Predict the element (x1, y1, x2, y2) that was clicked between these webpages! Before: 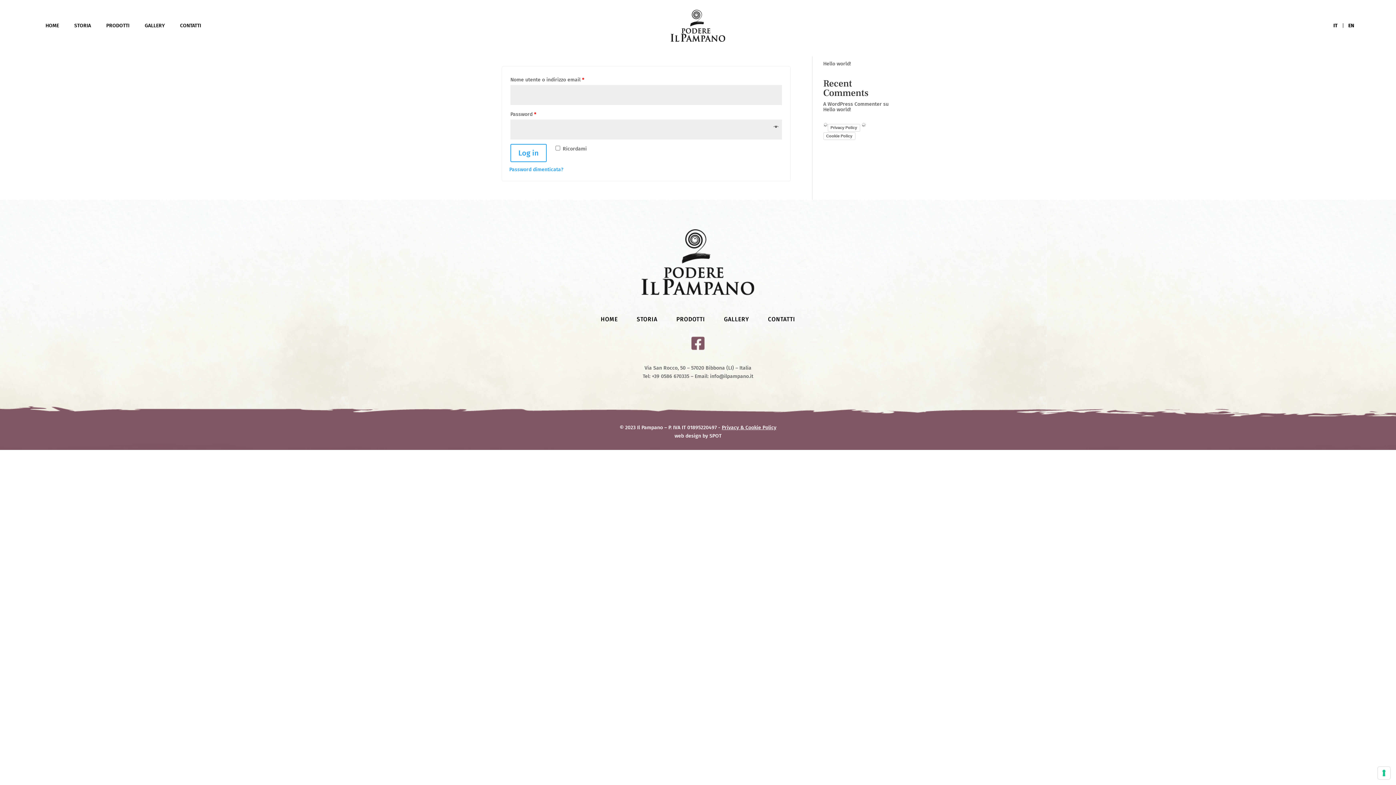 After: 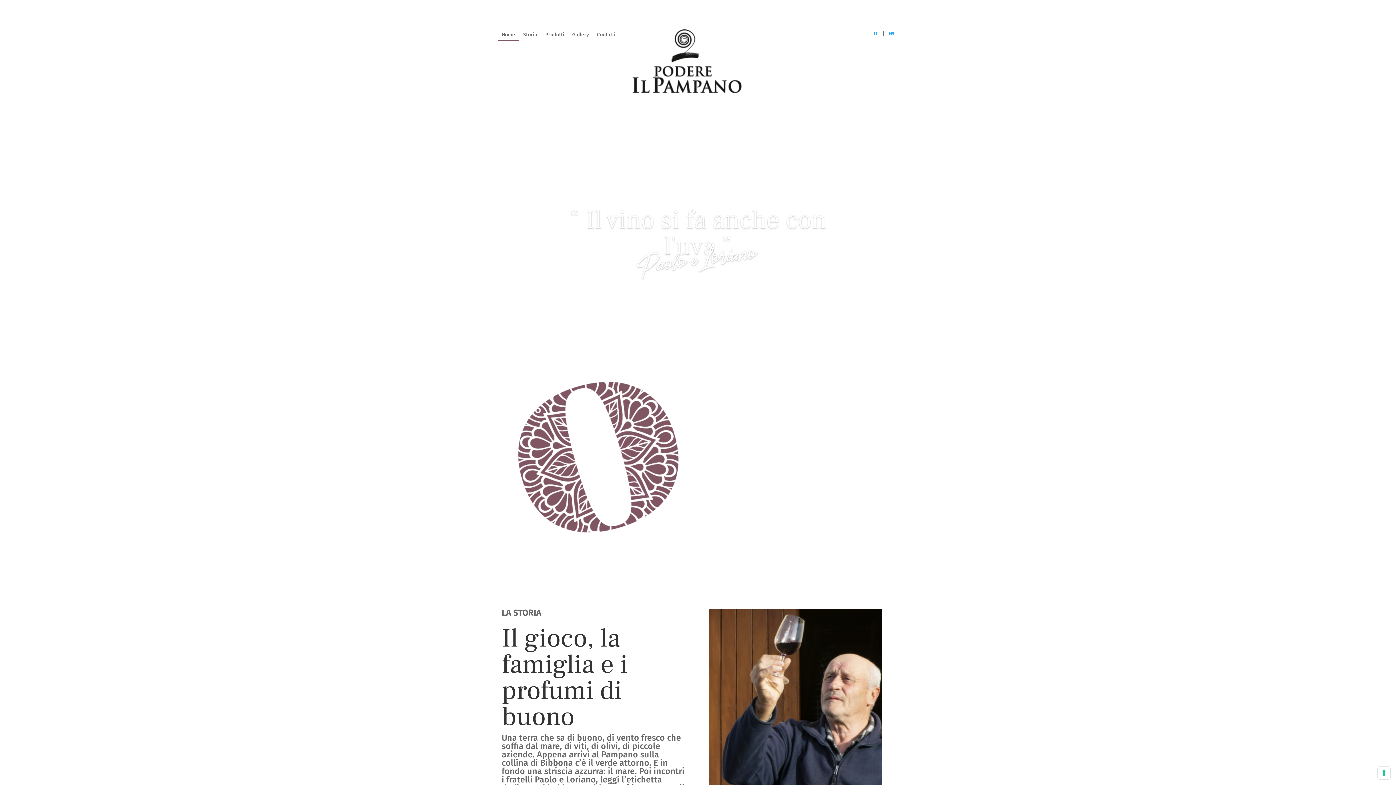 Action: bbox: (1333, 22, 1338, 28) label: IT